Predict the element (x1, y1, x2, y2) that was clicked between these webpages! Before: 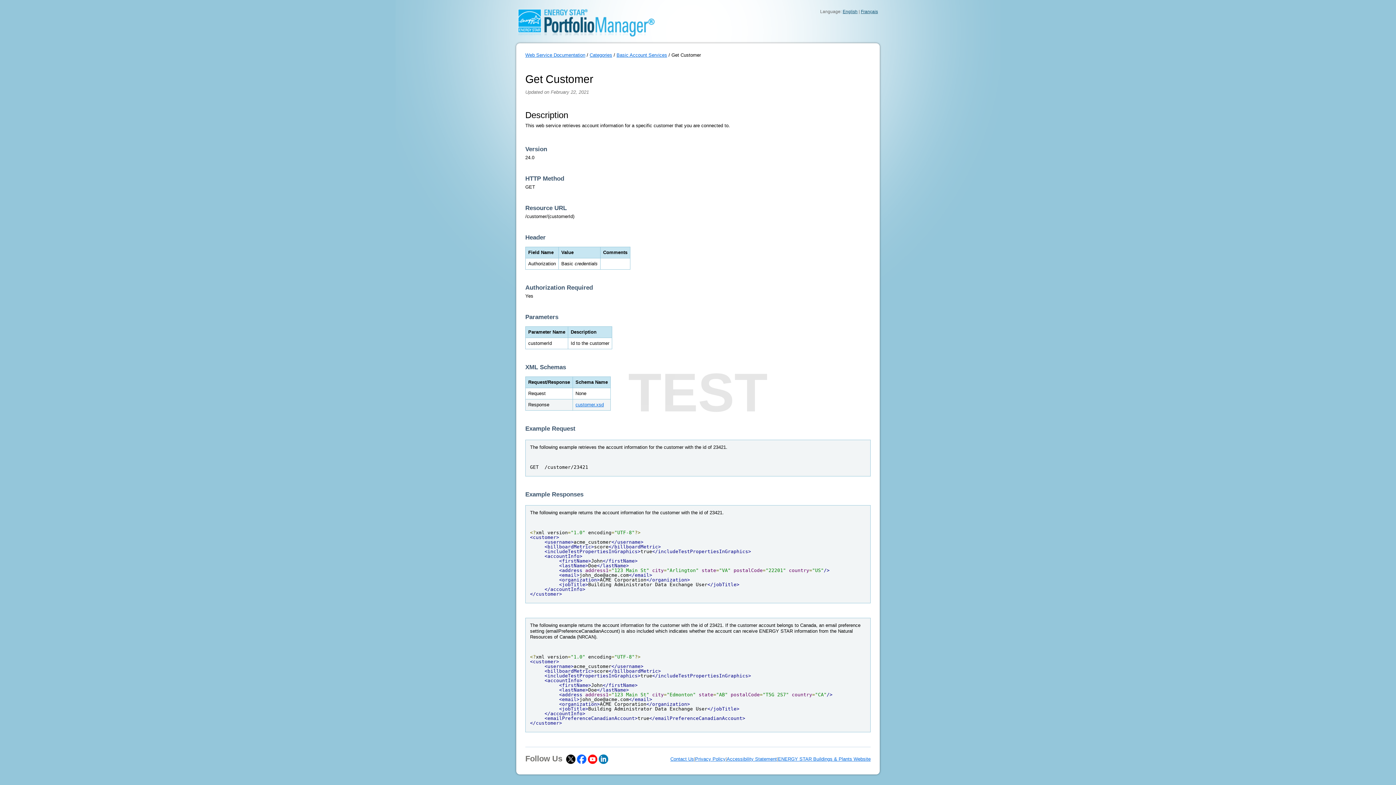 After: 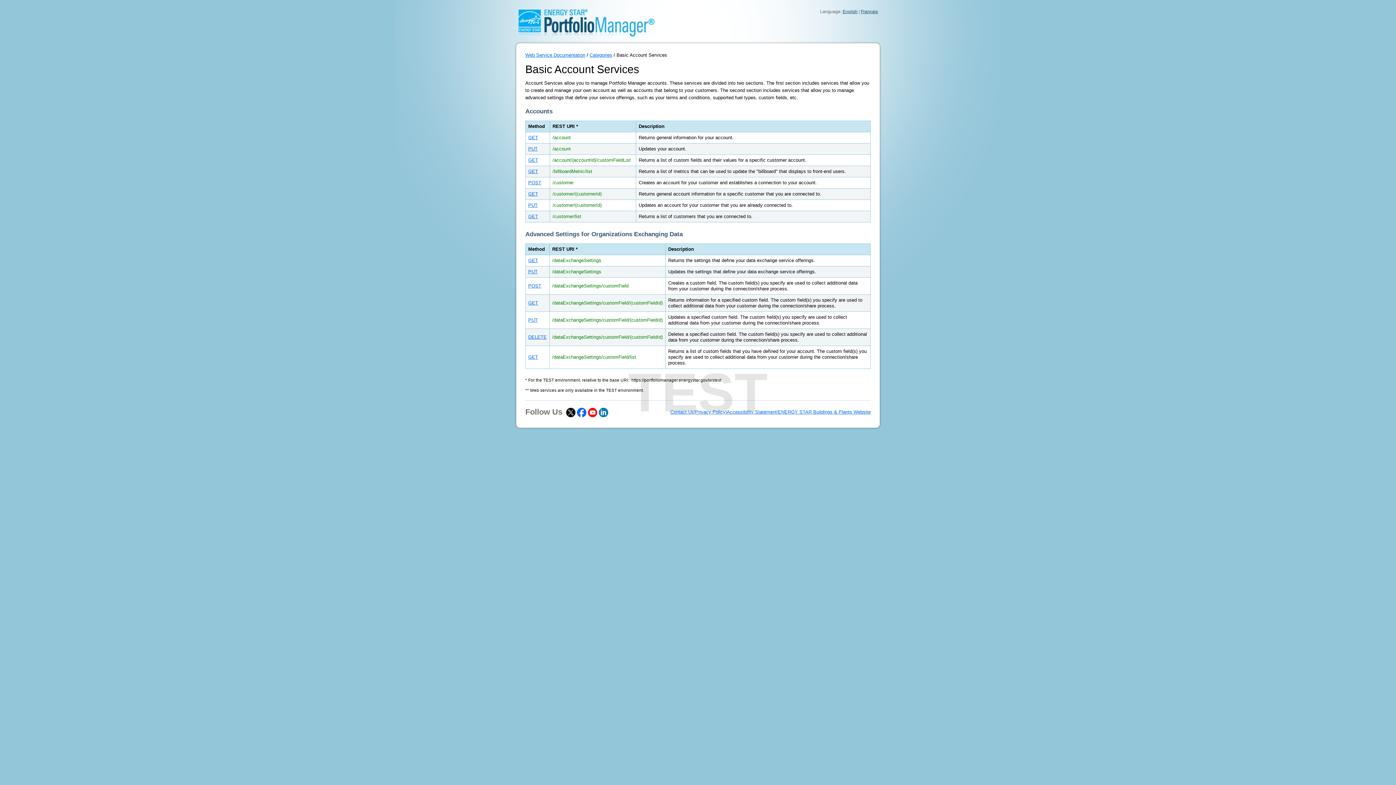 Action: label: Basic Account Services bbox: (616, 52, 667, 57)